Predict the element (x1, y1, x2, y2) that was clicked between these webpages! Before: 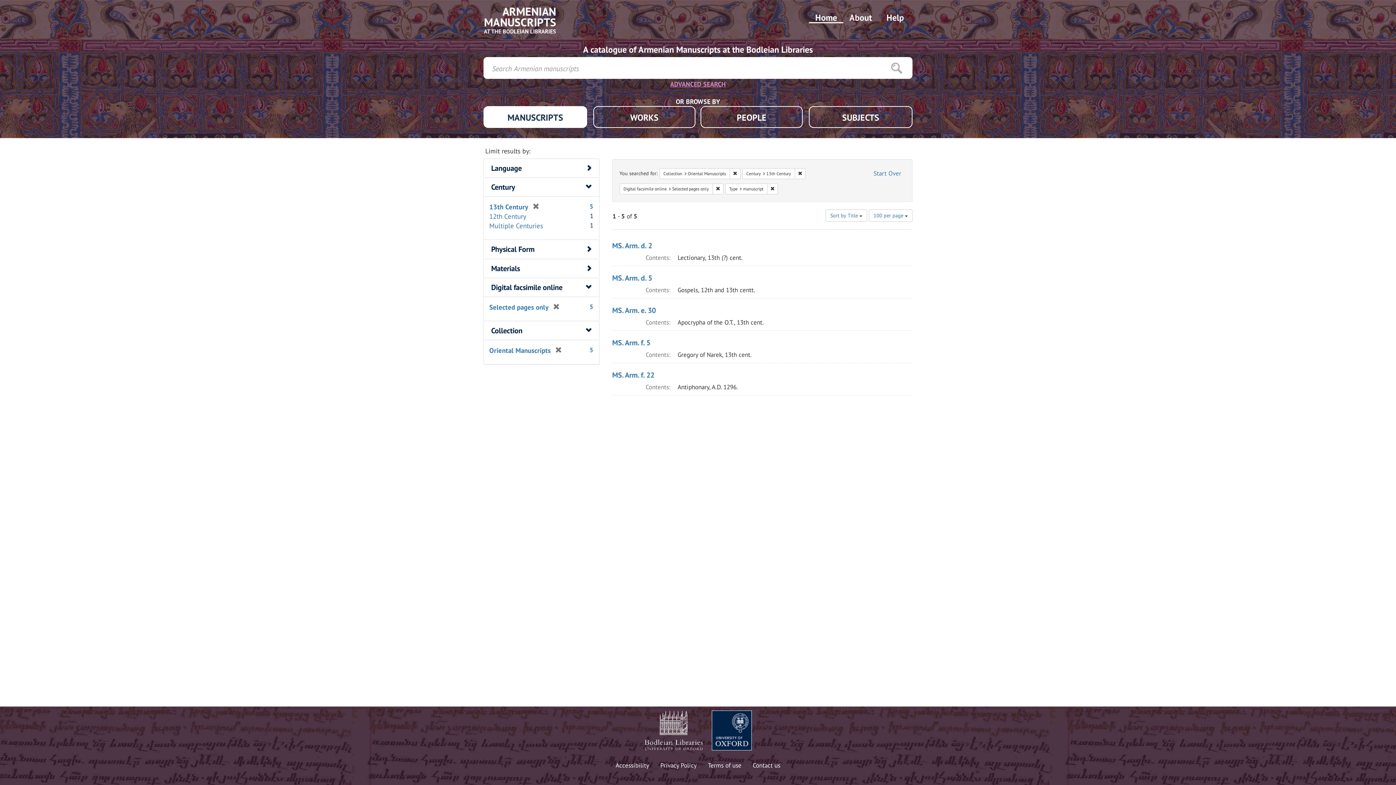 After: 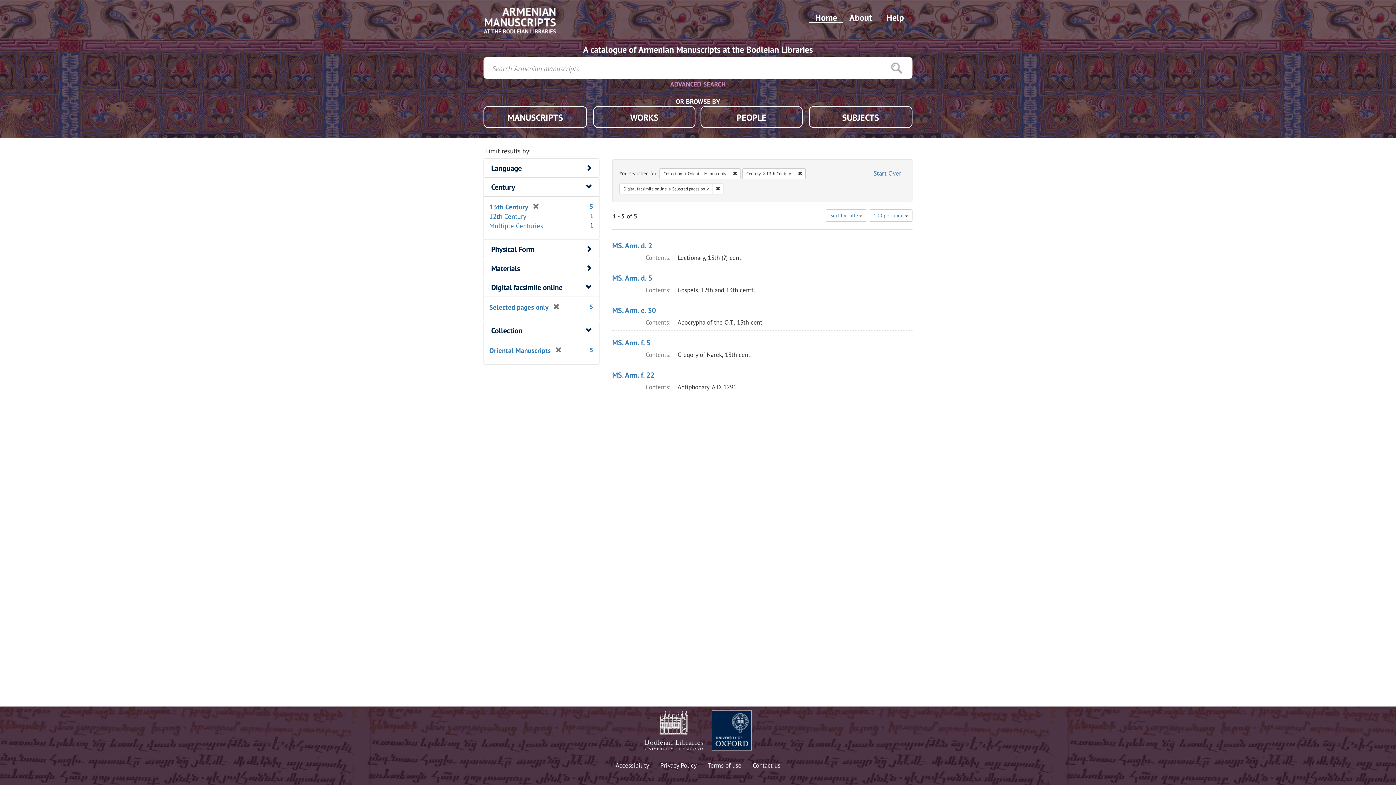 Action: bbox: (767, 183, 778, 194) label: Remove constraint Type: manuscript